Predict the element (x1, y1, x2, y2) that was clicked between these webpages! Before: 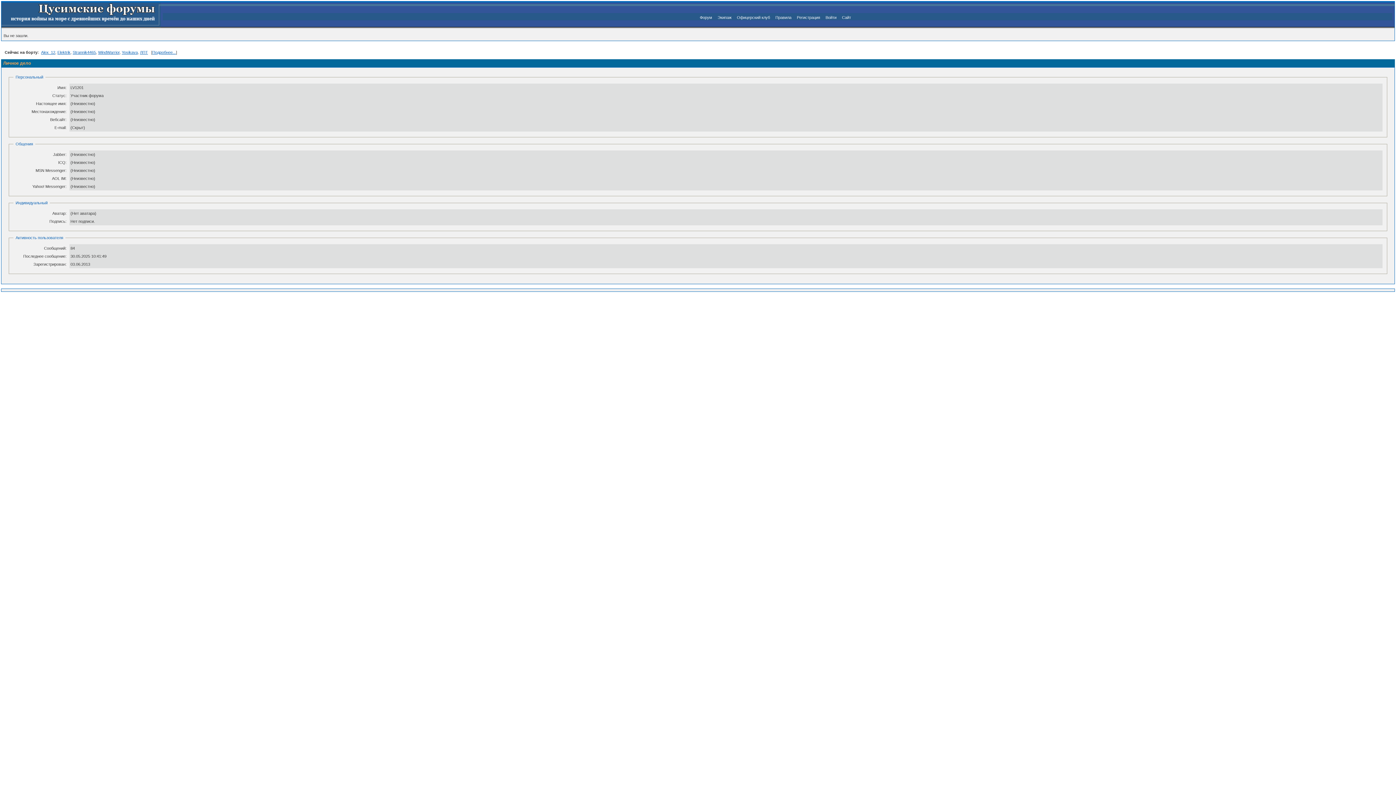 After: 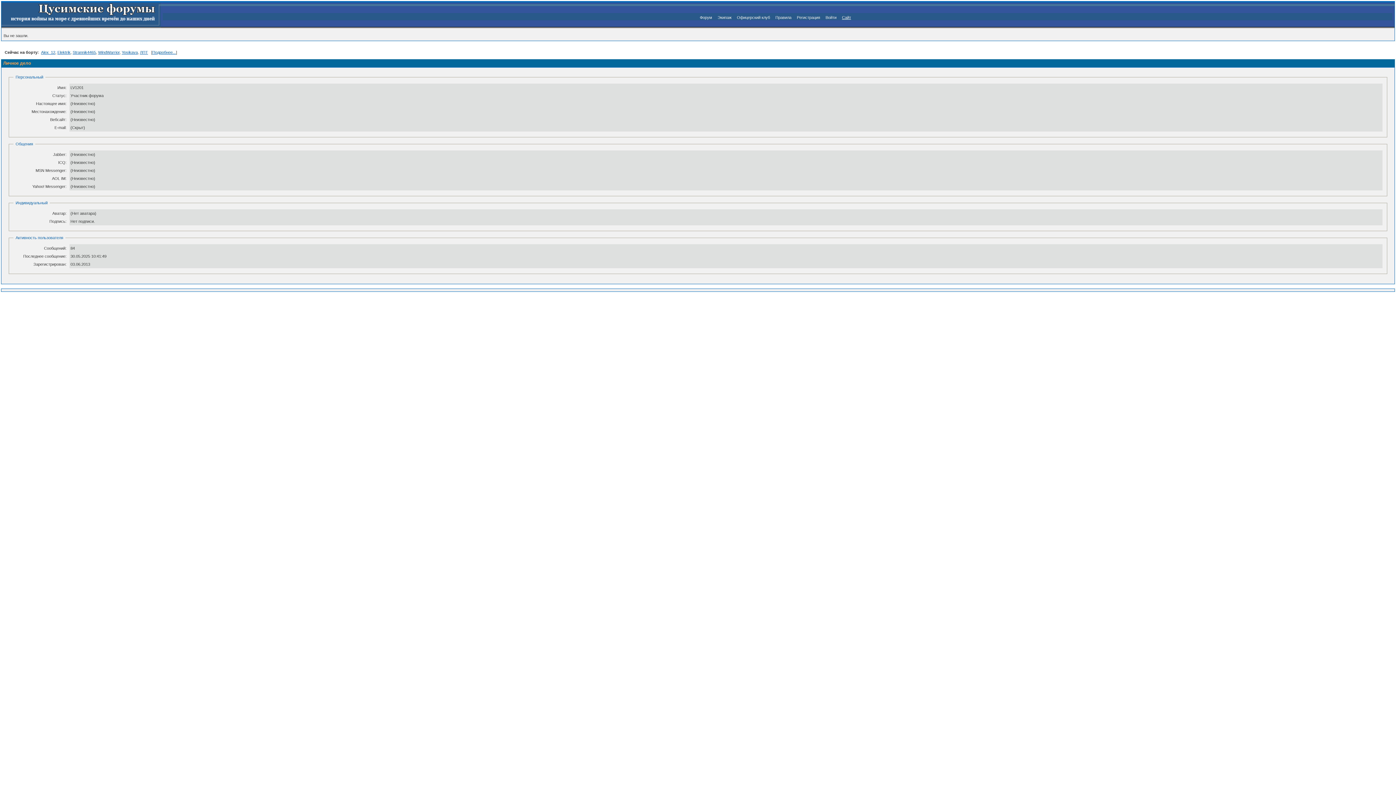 Action: label: Сайт bbox: (842, 15, 851, 19)